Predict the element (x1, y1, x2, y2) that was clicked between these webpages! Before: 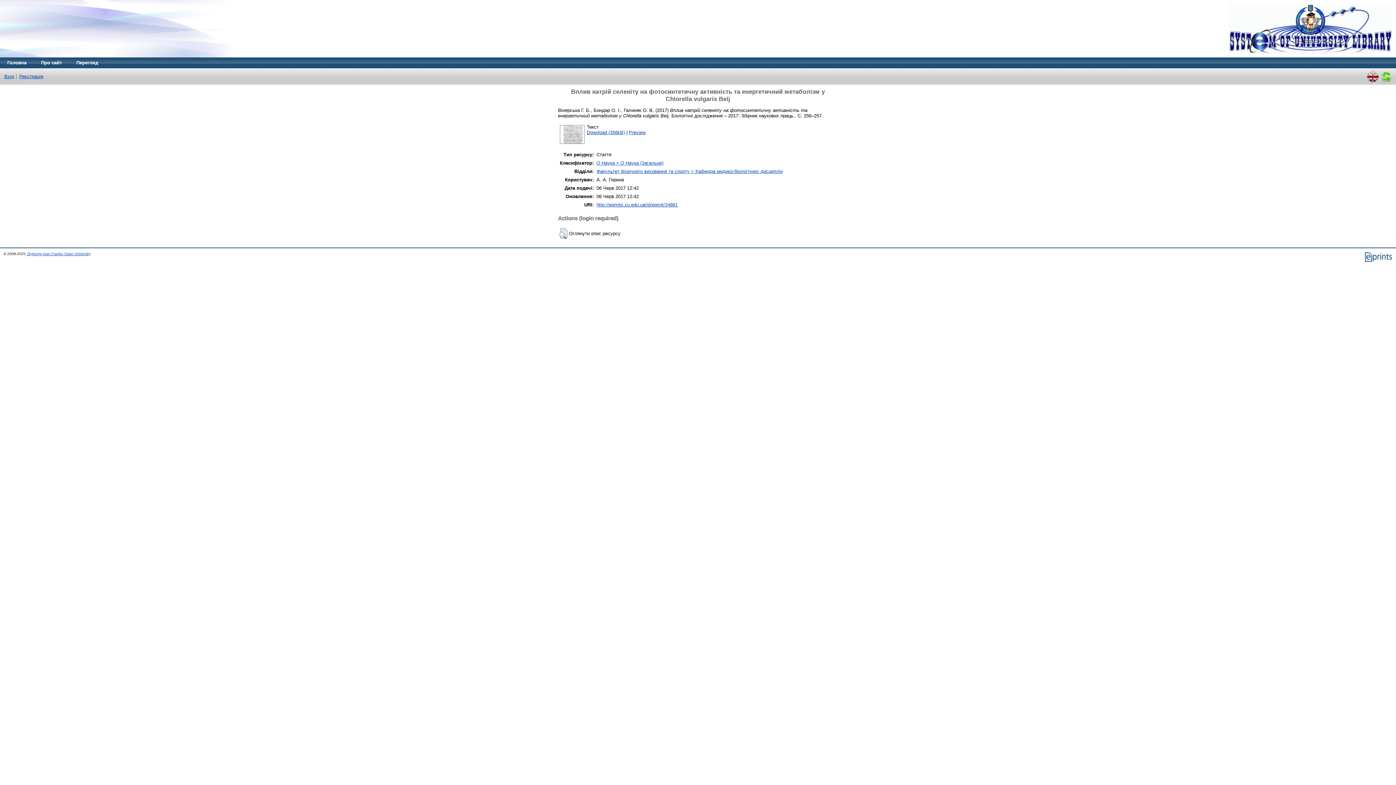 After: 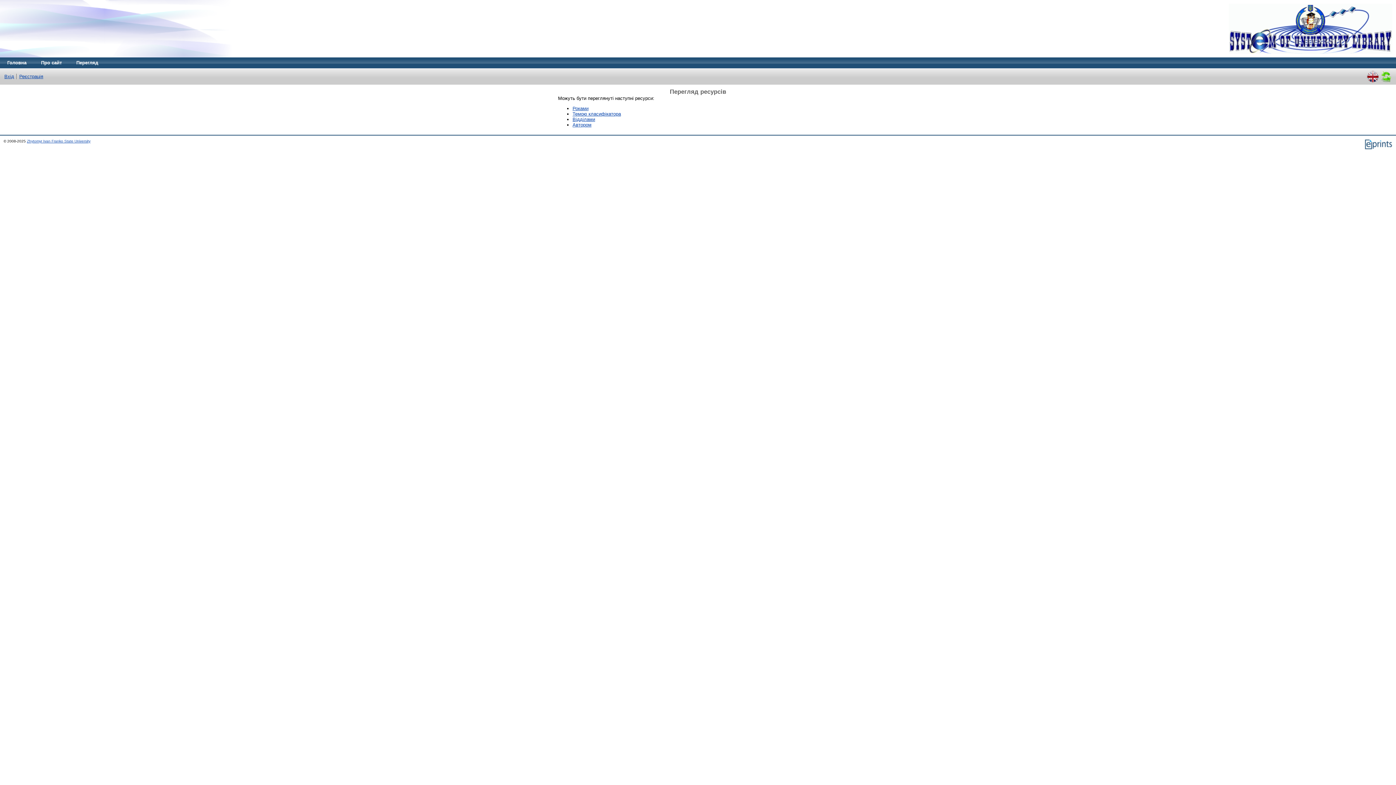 Action: bbox: (69, 57, 105, 68) label: Перегляд